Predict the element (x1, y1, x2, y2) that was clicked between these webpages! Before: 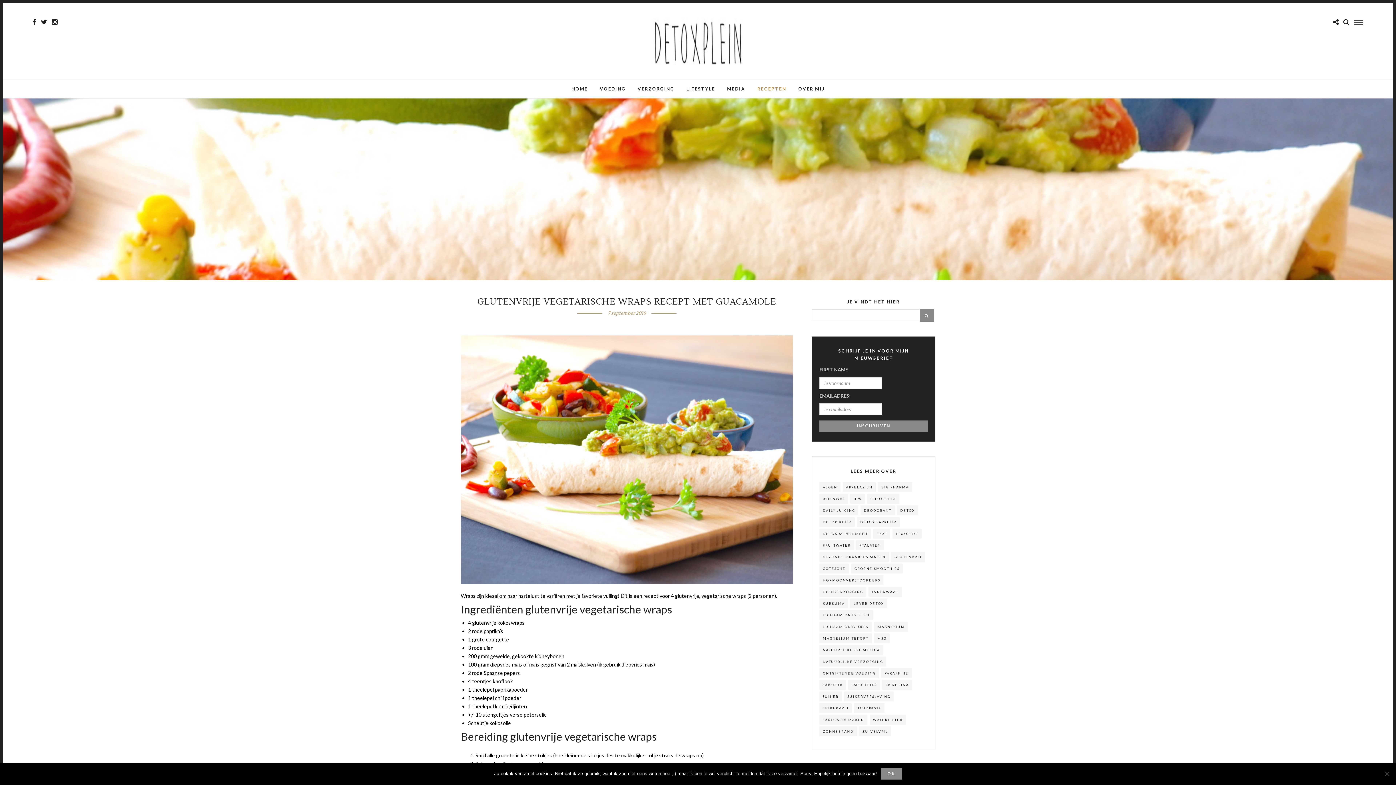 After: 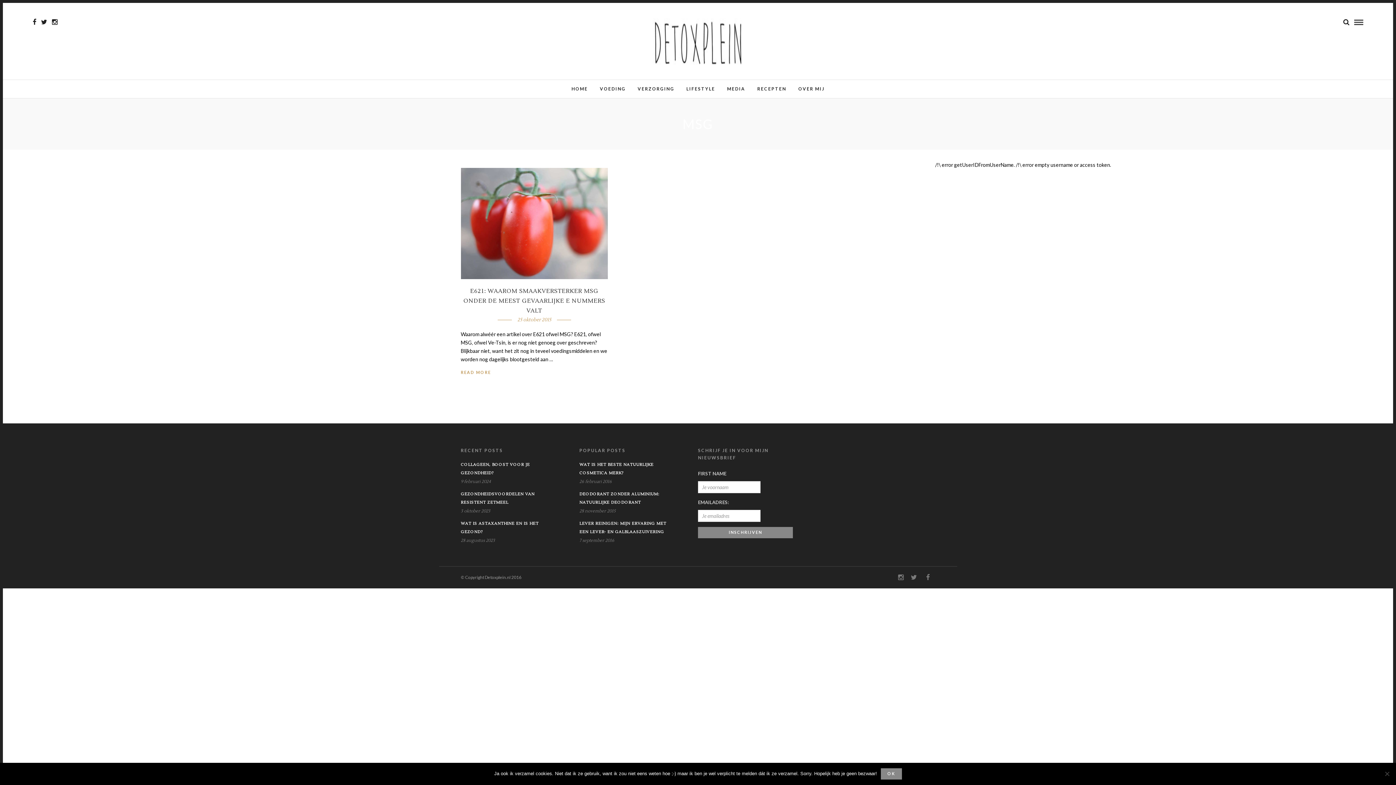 Action: bbox: (874, 633, 889, 643) label: MSG